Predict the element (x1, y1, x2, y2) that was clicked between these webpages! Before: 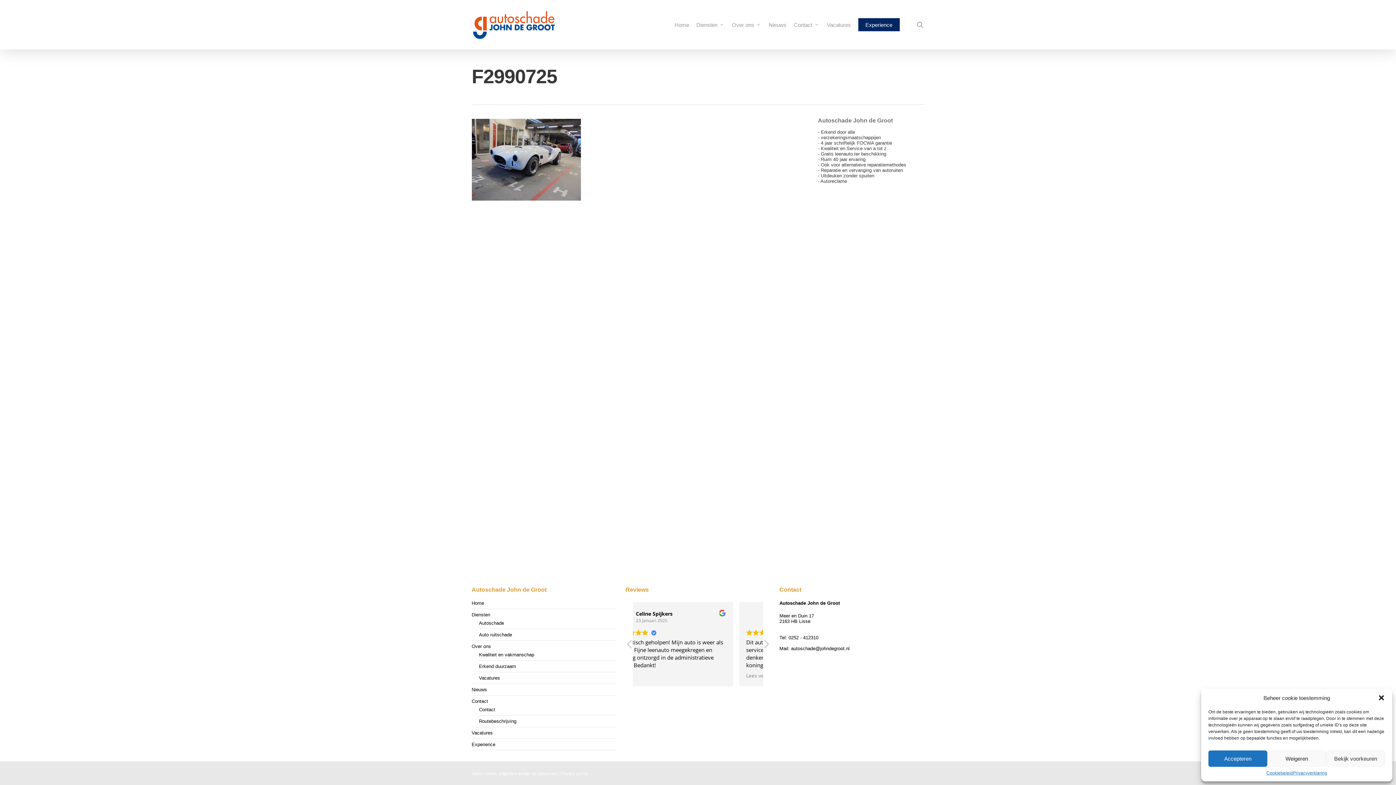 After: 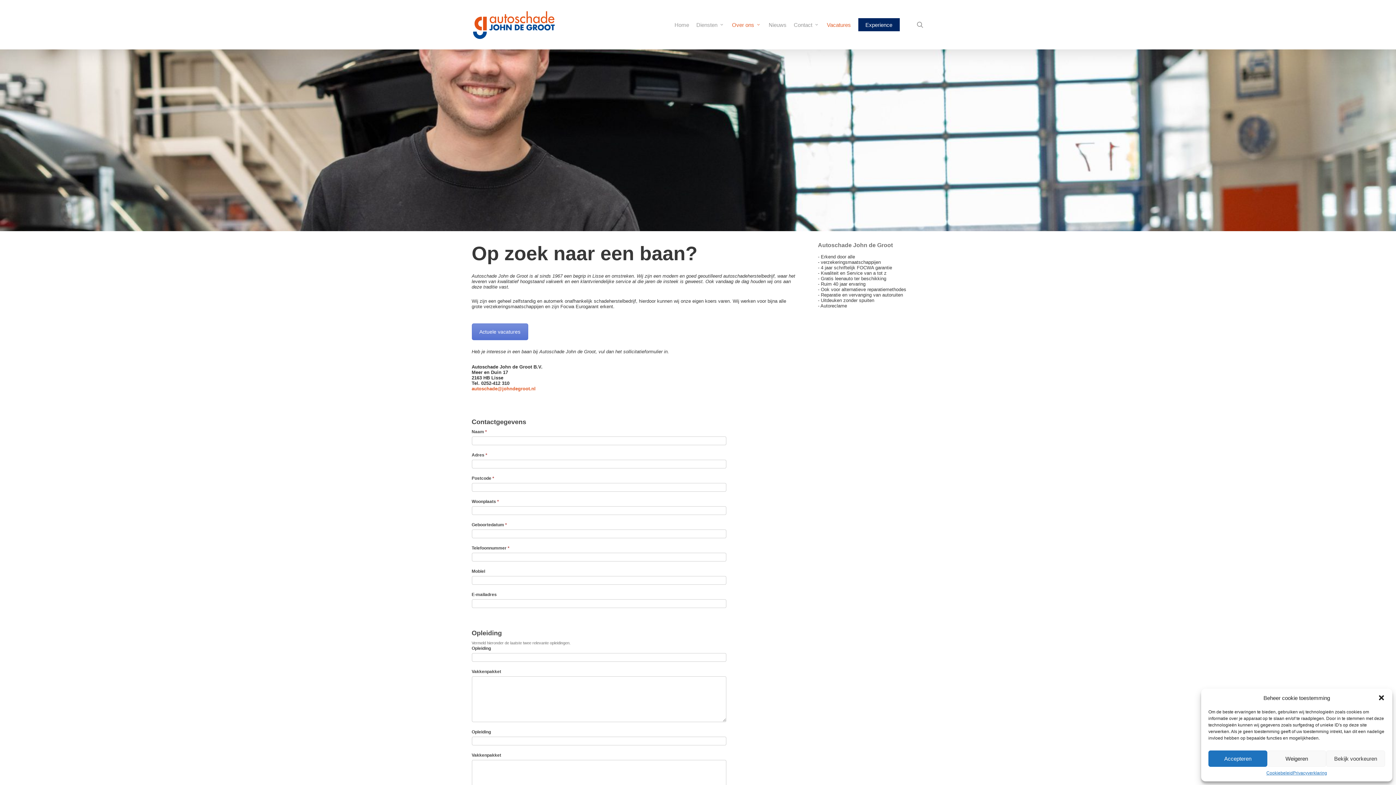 Action: label: Vacatures bbox: (479, 672, 616, 684)